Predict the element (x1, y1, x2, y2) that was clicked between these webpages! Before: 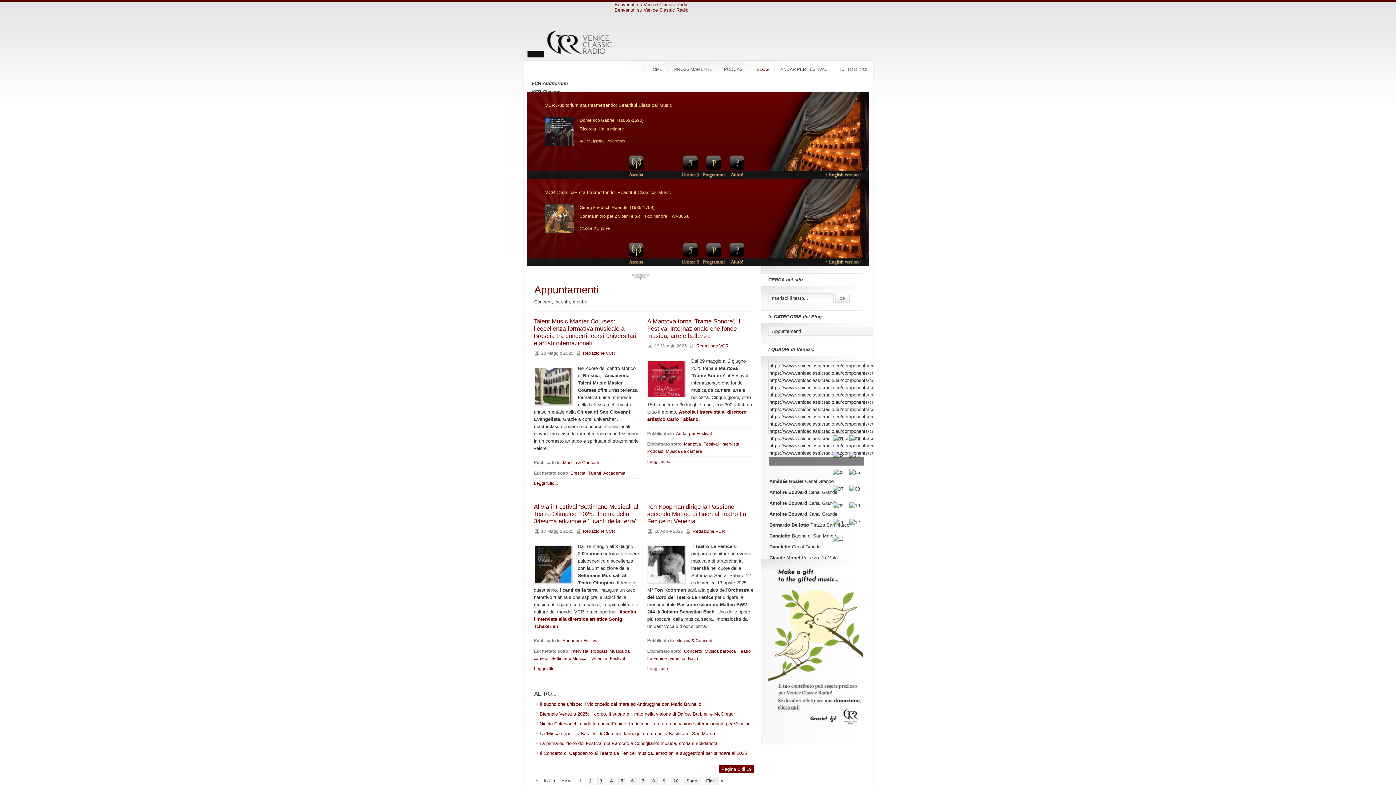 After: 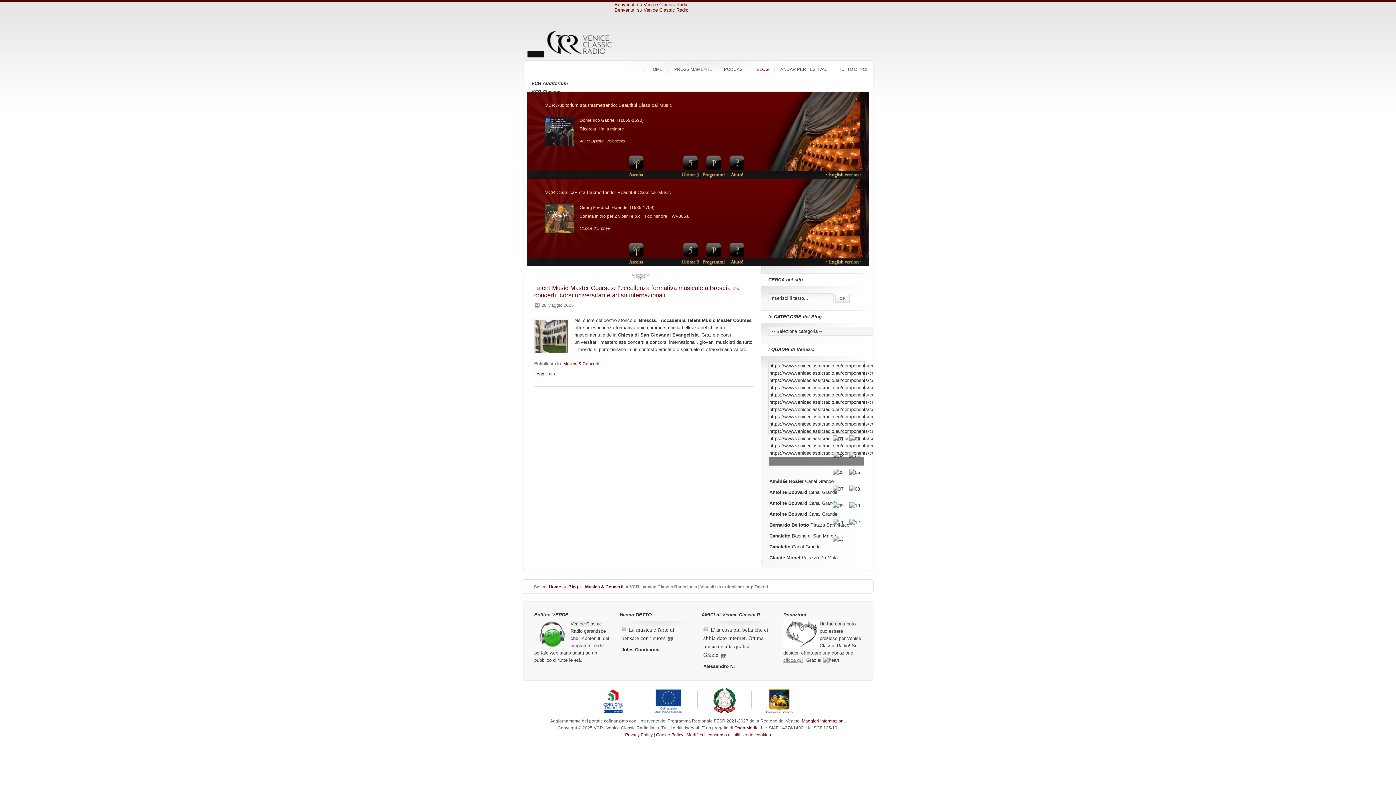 Action: label: Talenti bbox: (588, 470, 601, 476)